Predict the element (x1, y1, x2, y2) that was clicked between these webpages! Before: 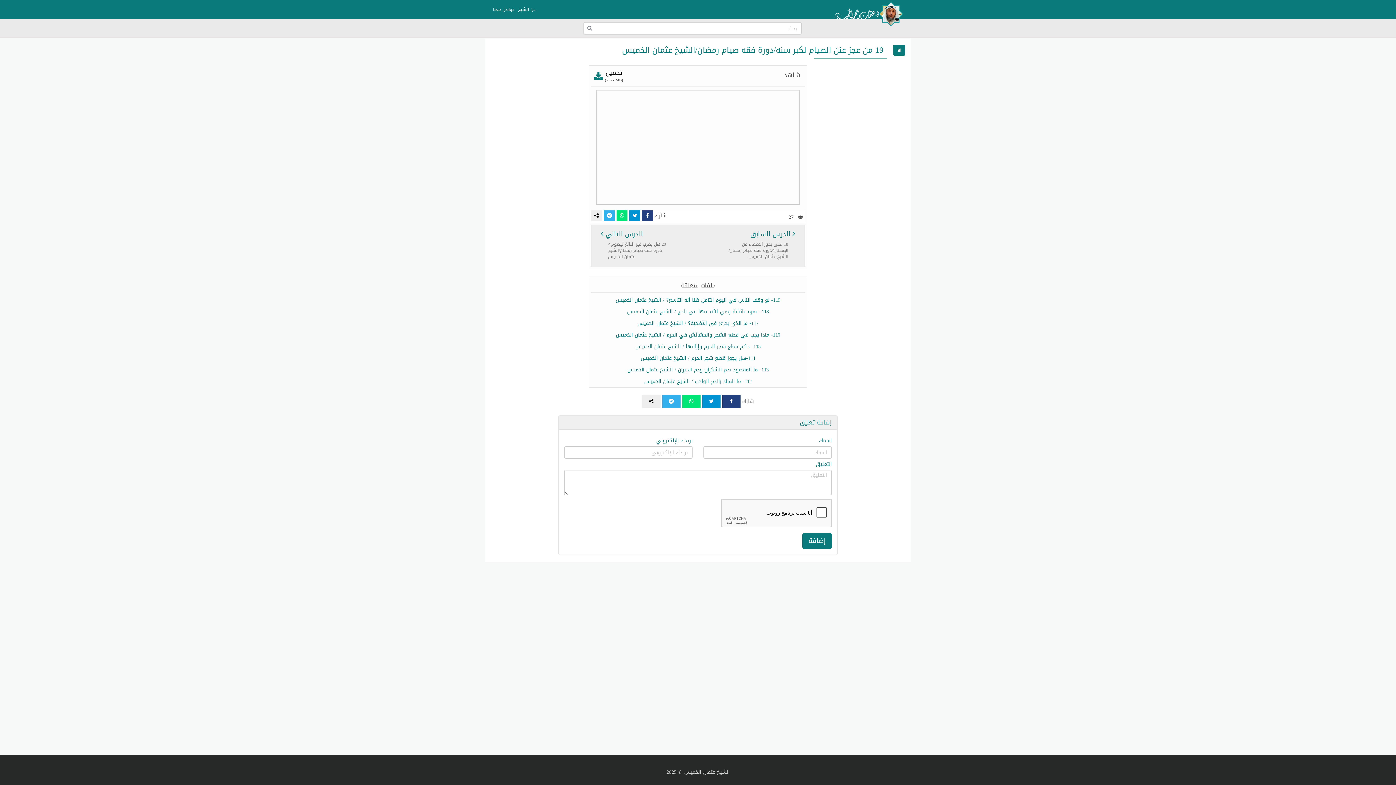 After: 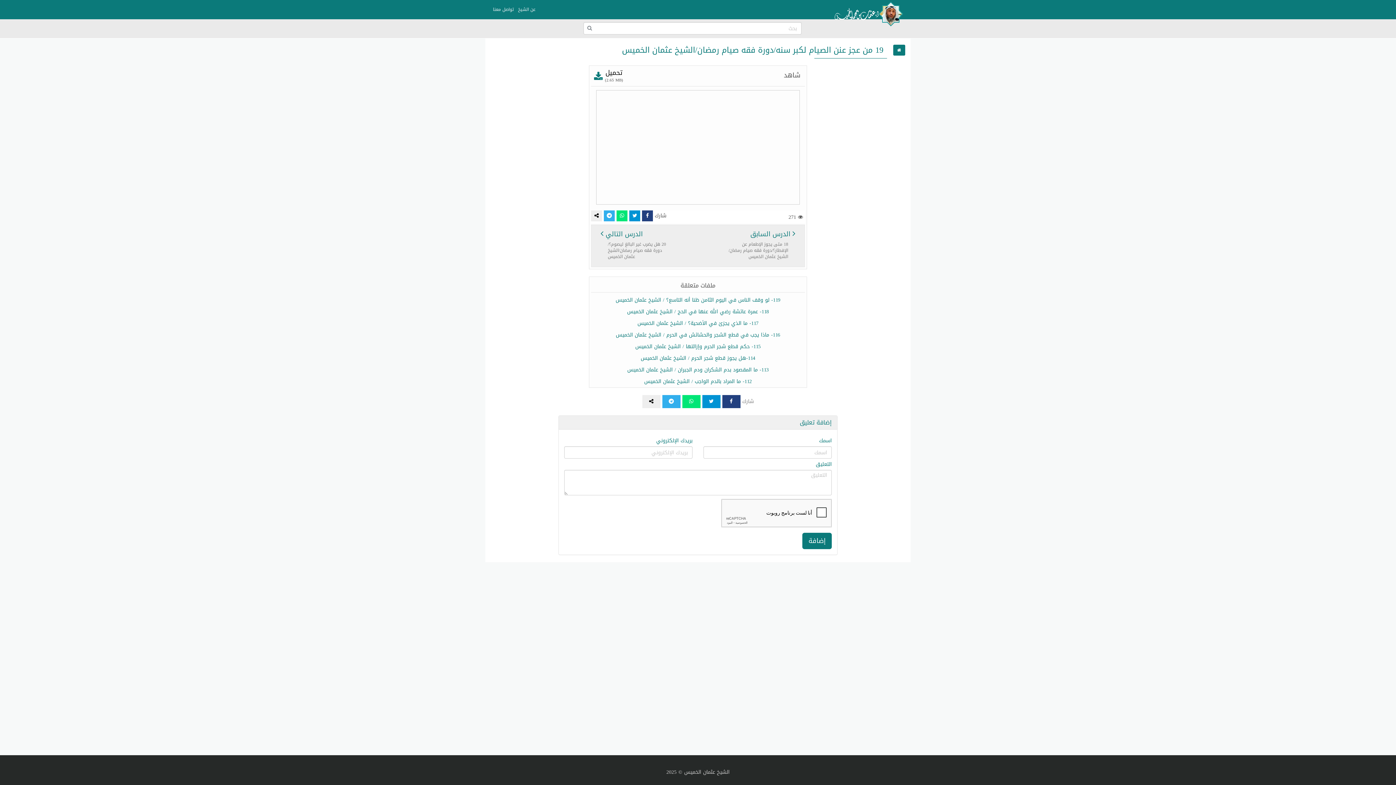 Action: bbox: (594, 68, 602, 85)